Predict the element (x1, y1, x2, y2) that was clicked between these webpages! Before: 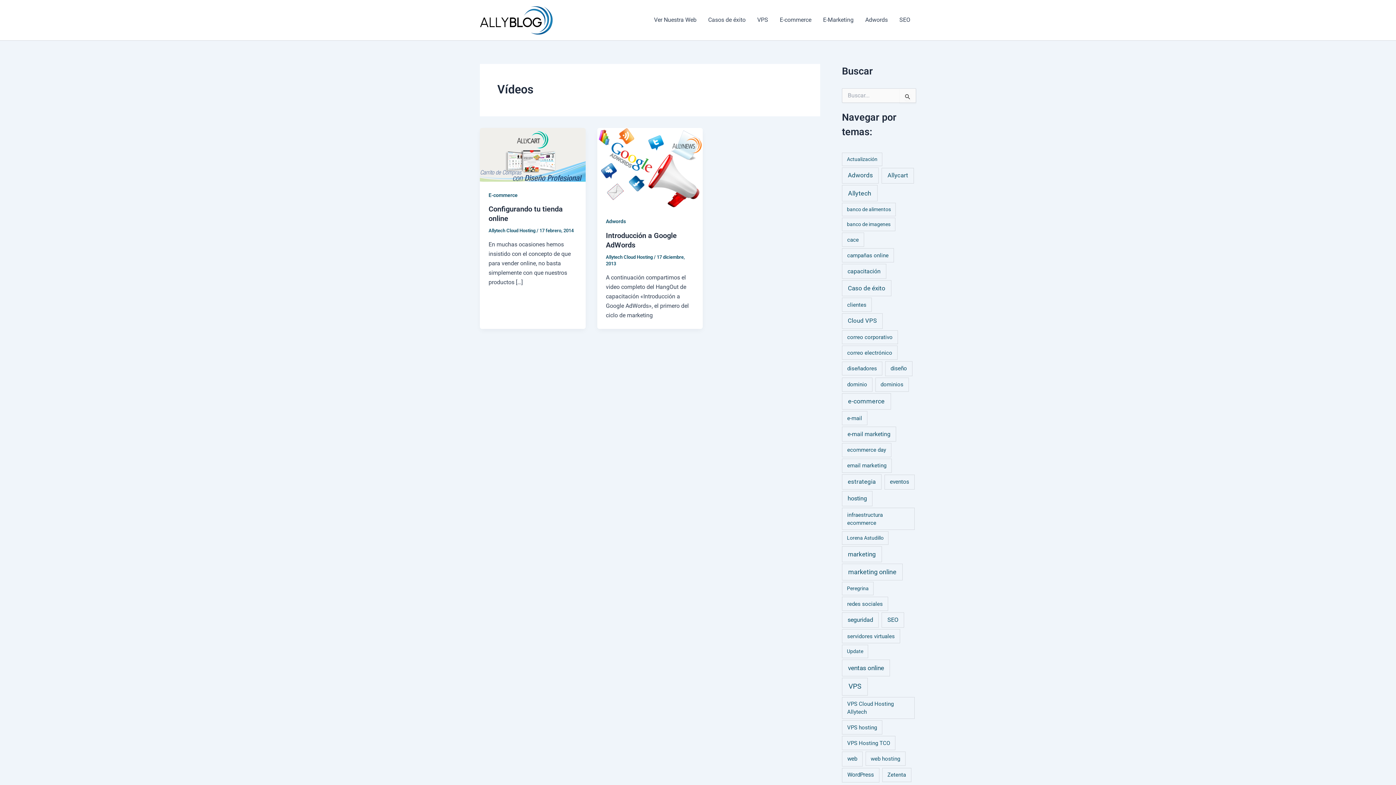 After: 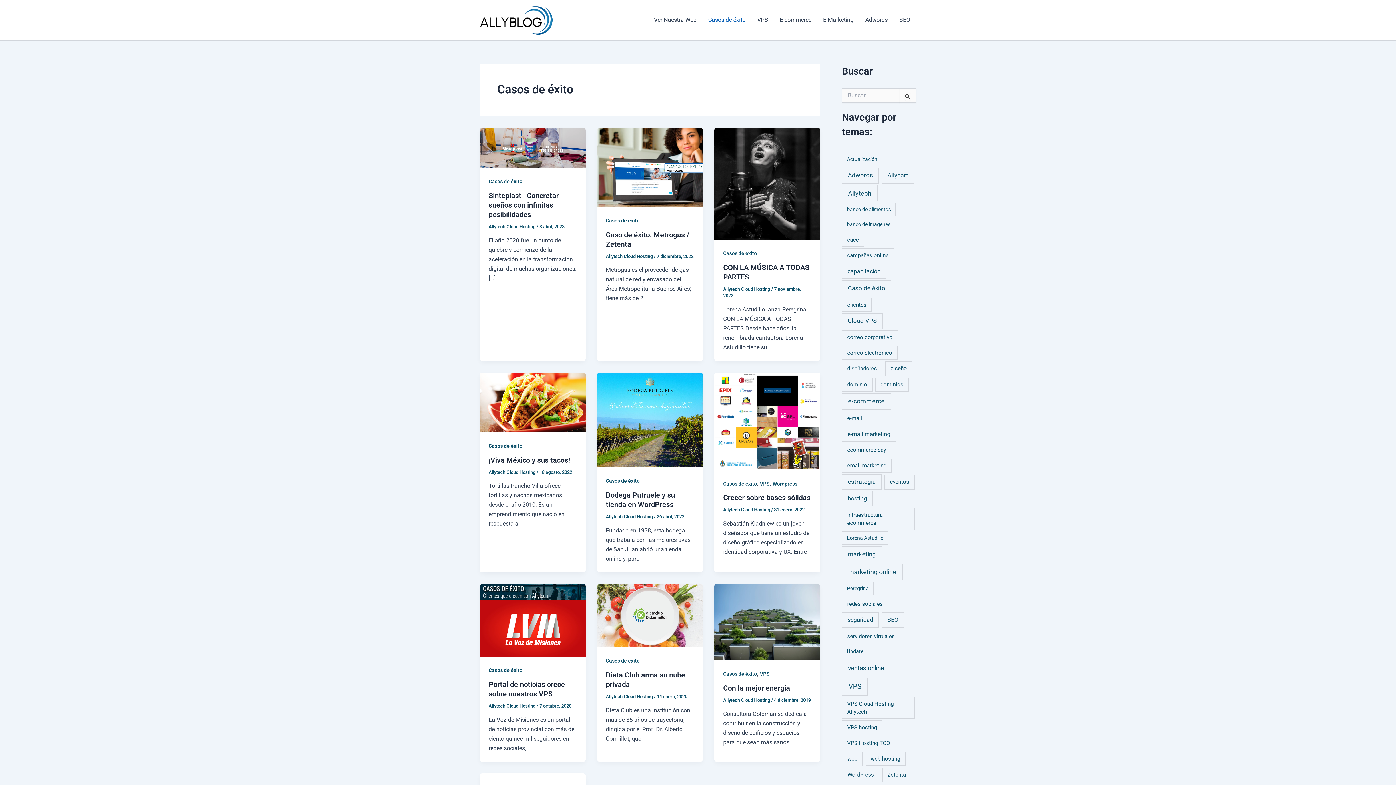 Action: label: Casos de éxito bbox: (702, 5, 751, 34)